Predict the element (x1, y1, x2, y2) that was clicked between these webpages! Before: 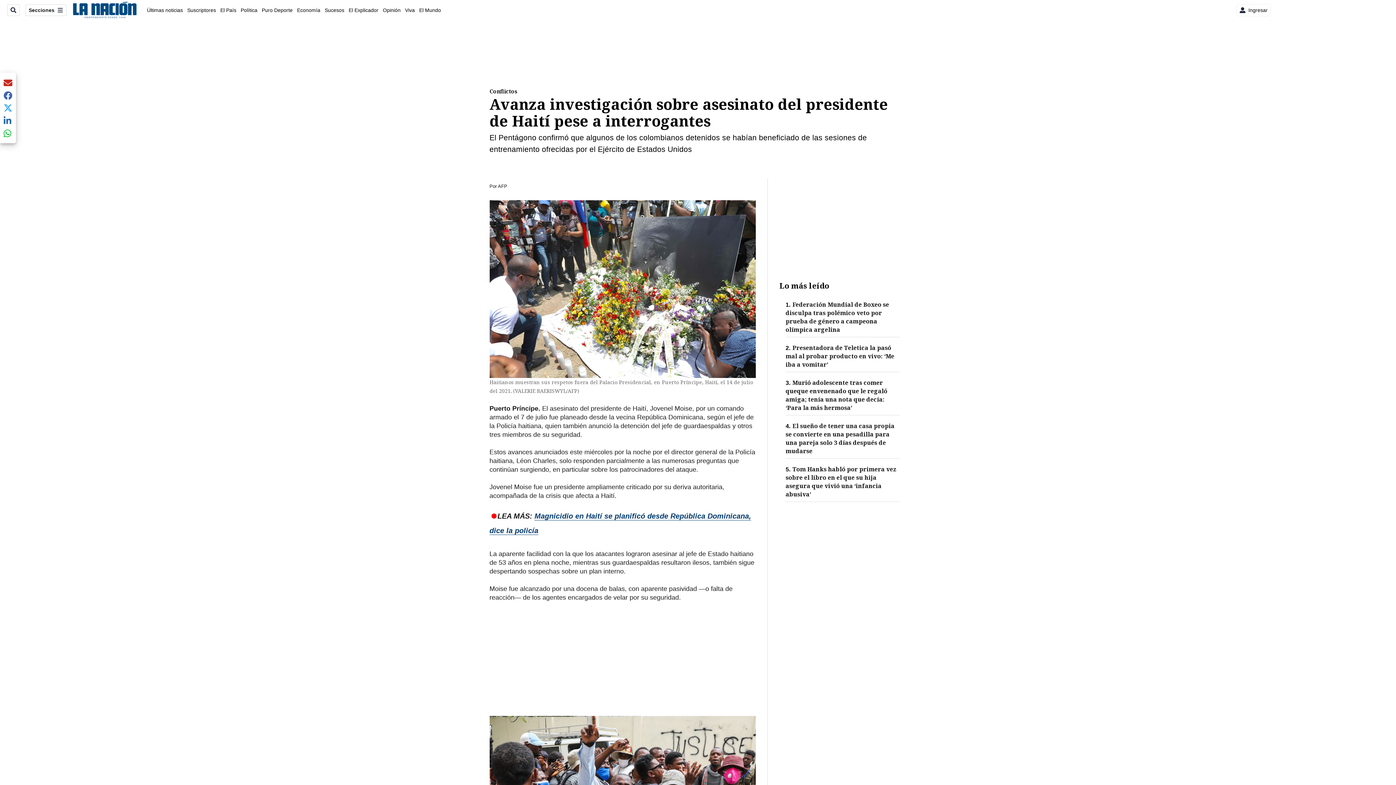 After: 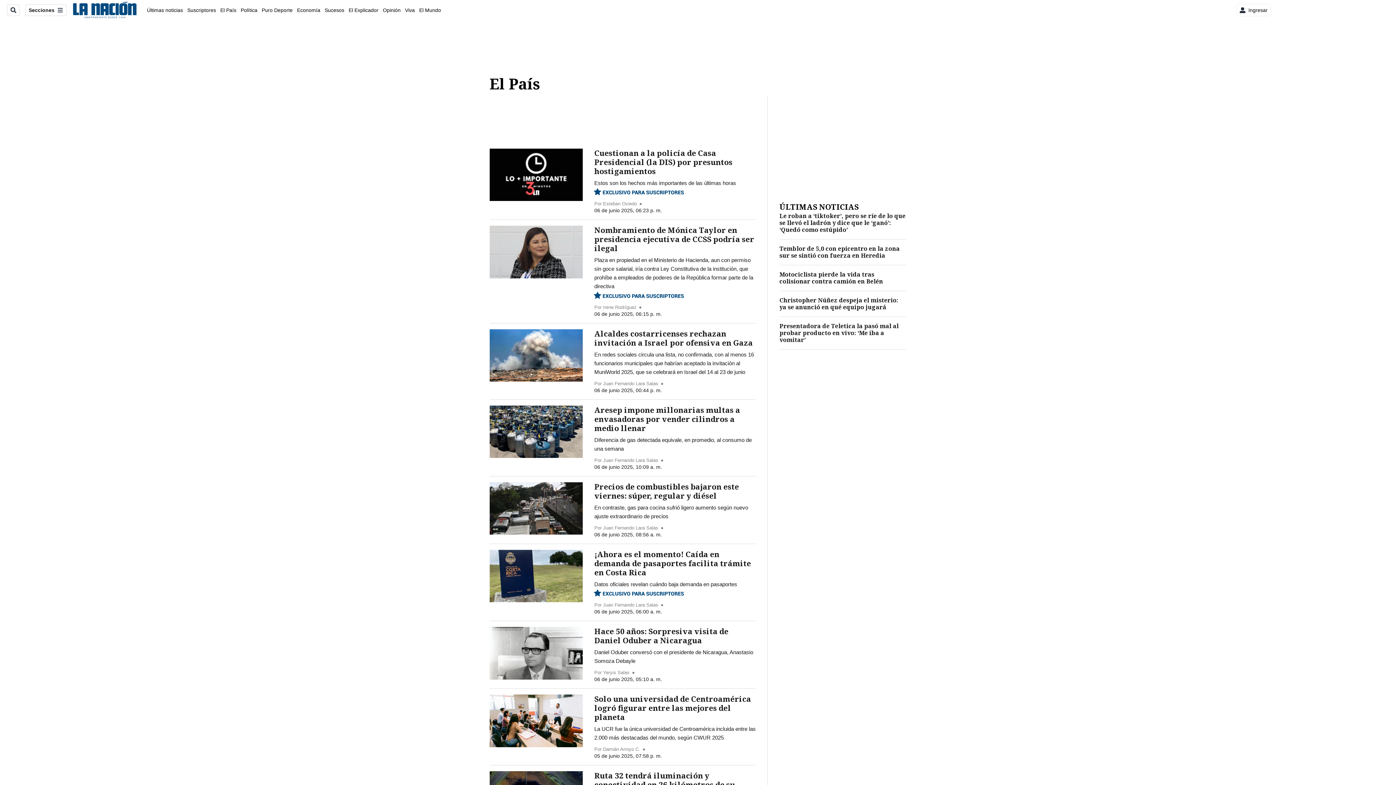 Action: bbox: (220, 7, 236, 12) label: El País